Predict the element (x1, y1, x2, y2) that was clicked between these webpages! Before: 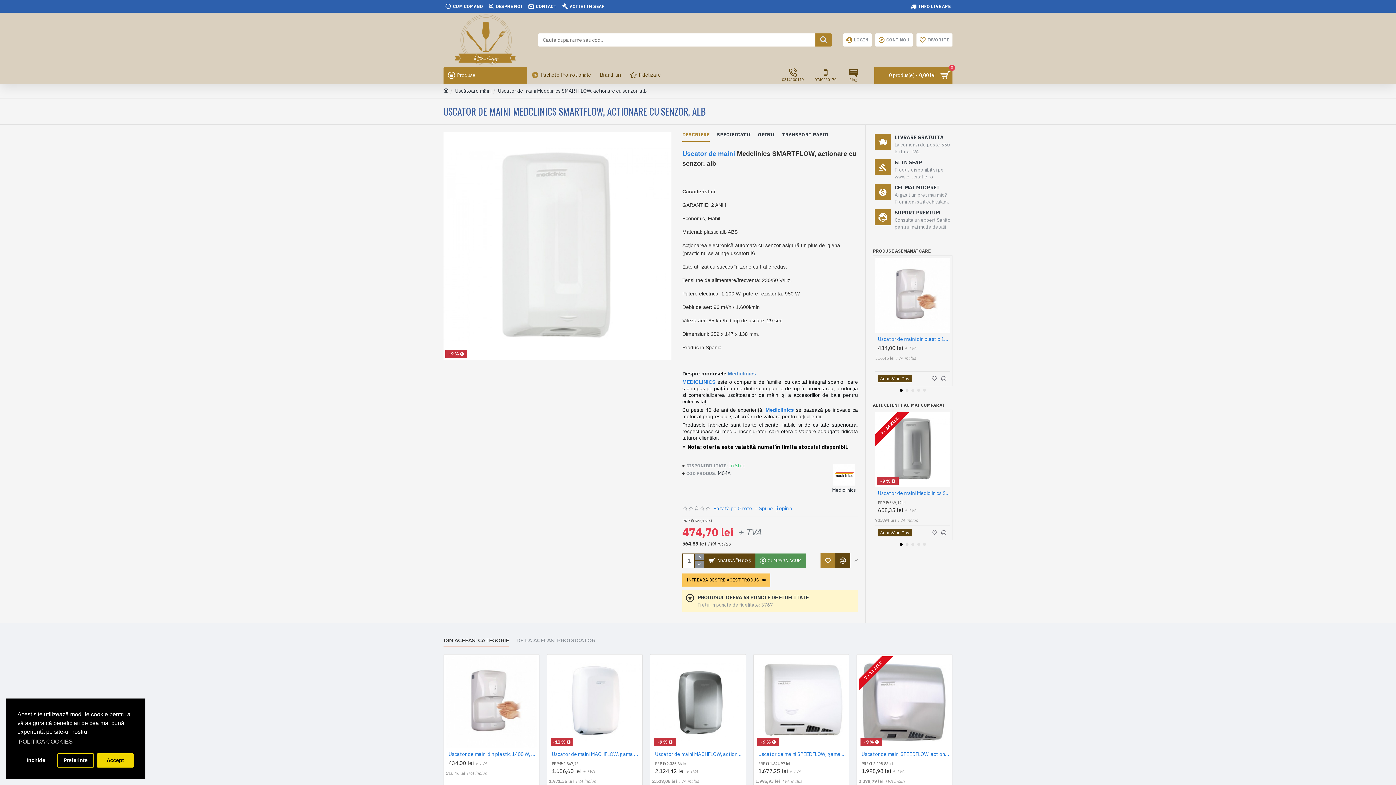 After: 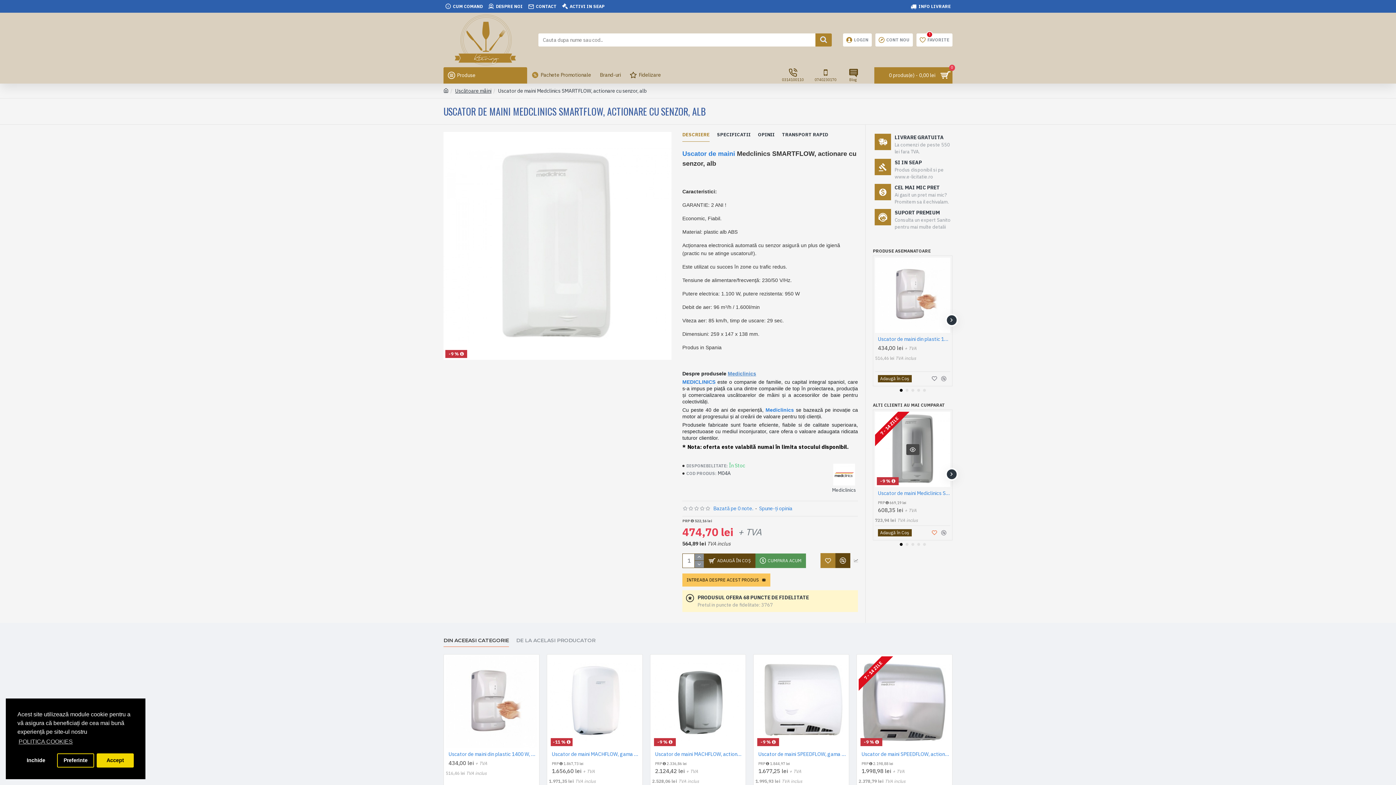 Action: bbox: (930, 529, 938, 536)